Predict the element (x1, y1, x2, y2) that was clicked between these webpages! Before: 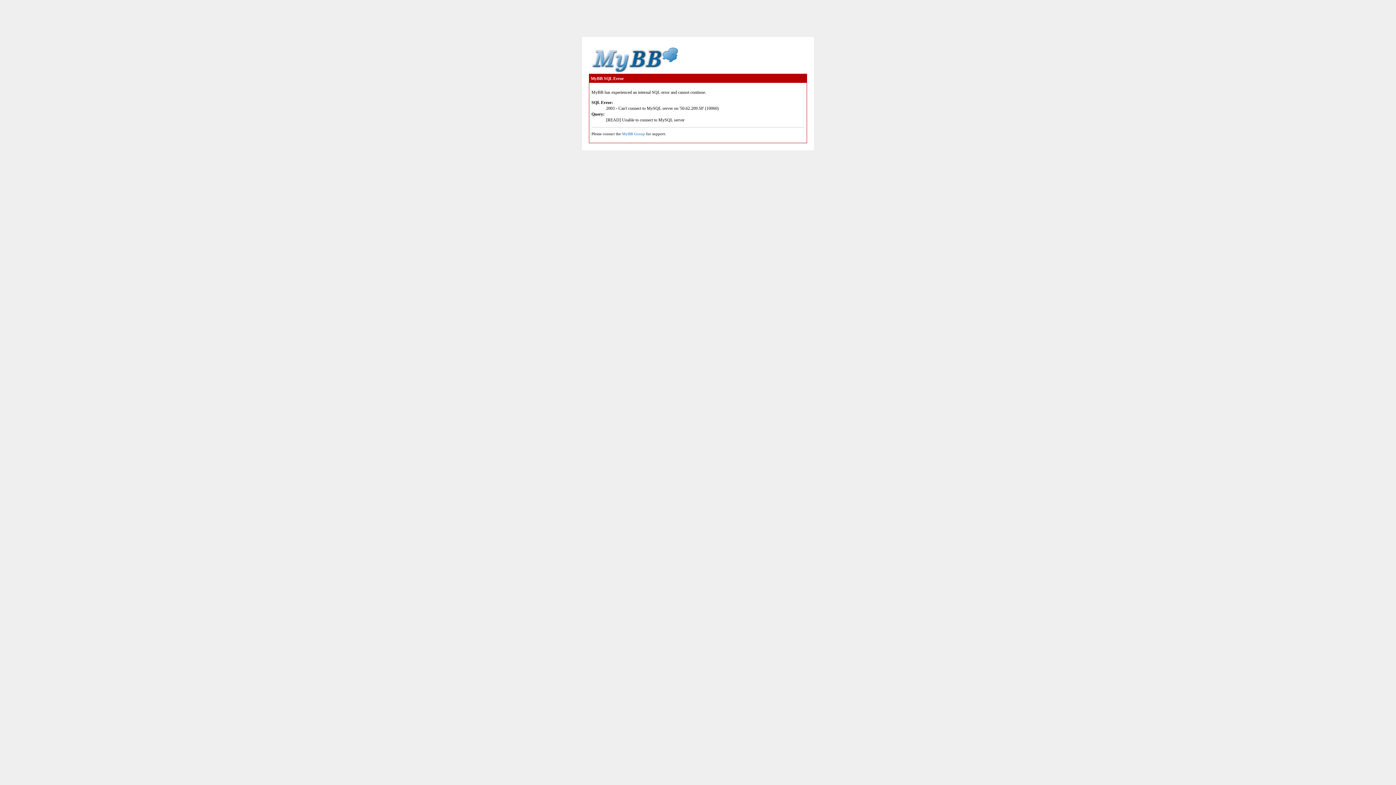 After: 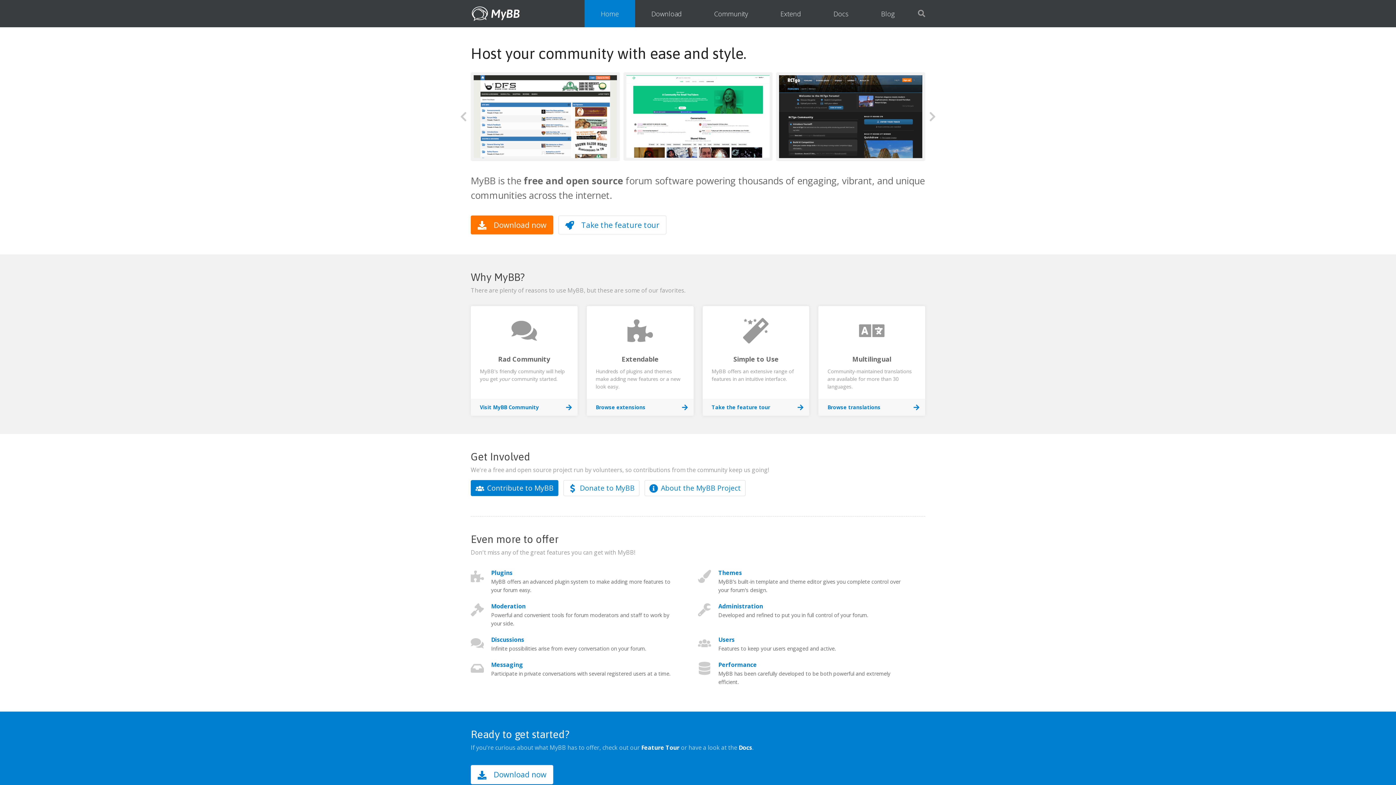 Action: bbox: (622, 131, 645, 136) label: MyBB Group